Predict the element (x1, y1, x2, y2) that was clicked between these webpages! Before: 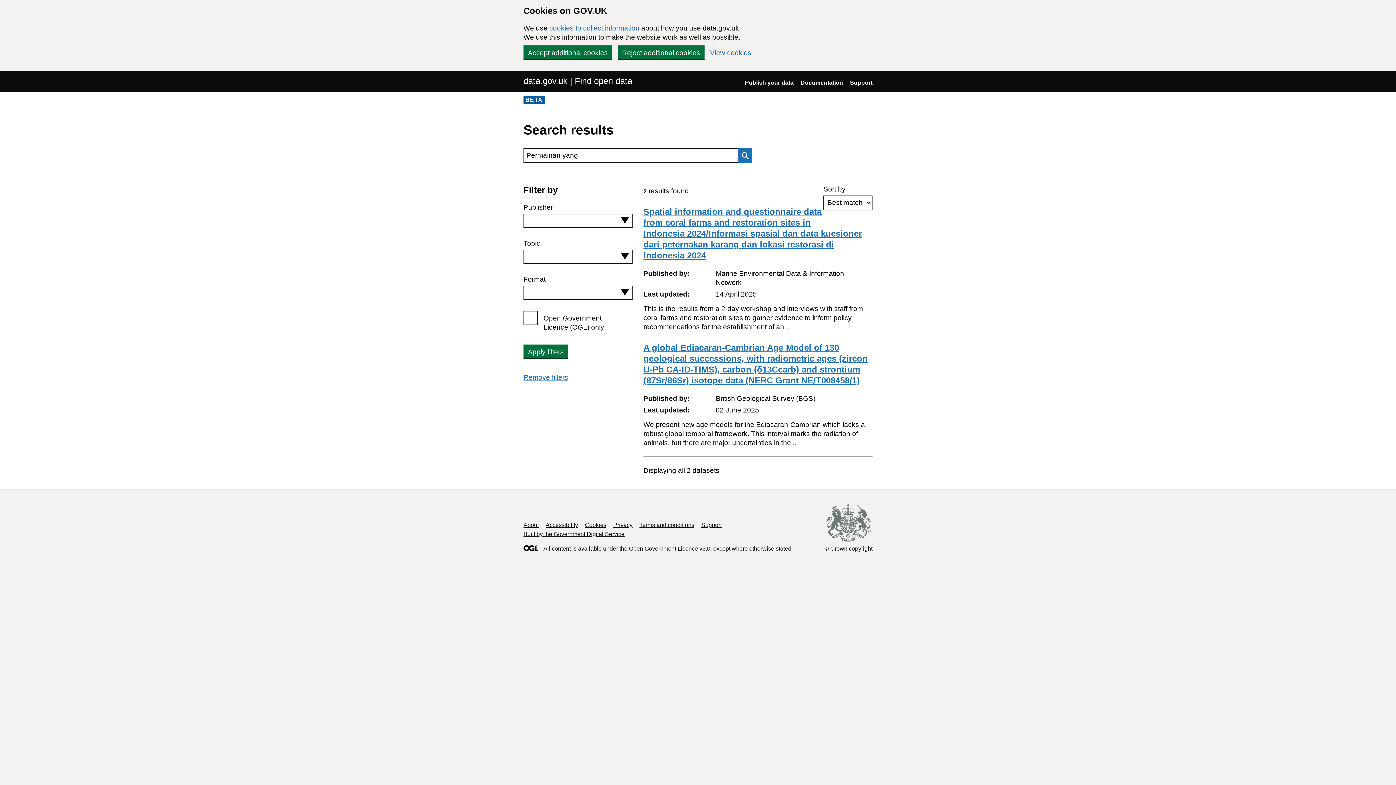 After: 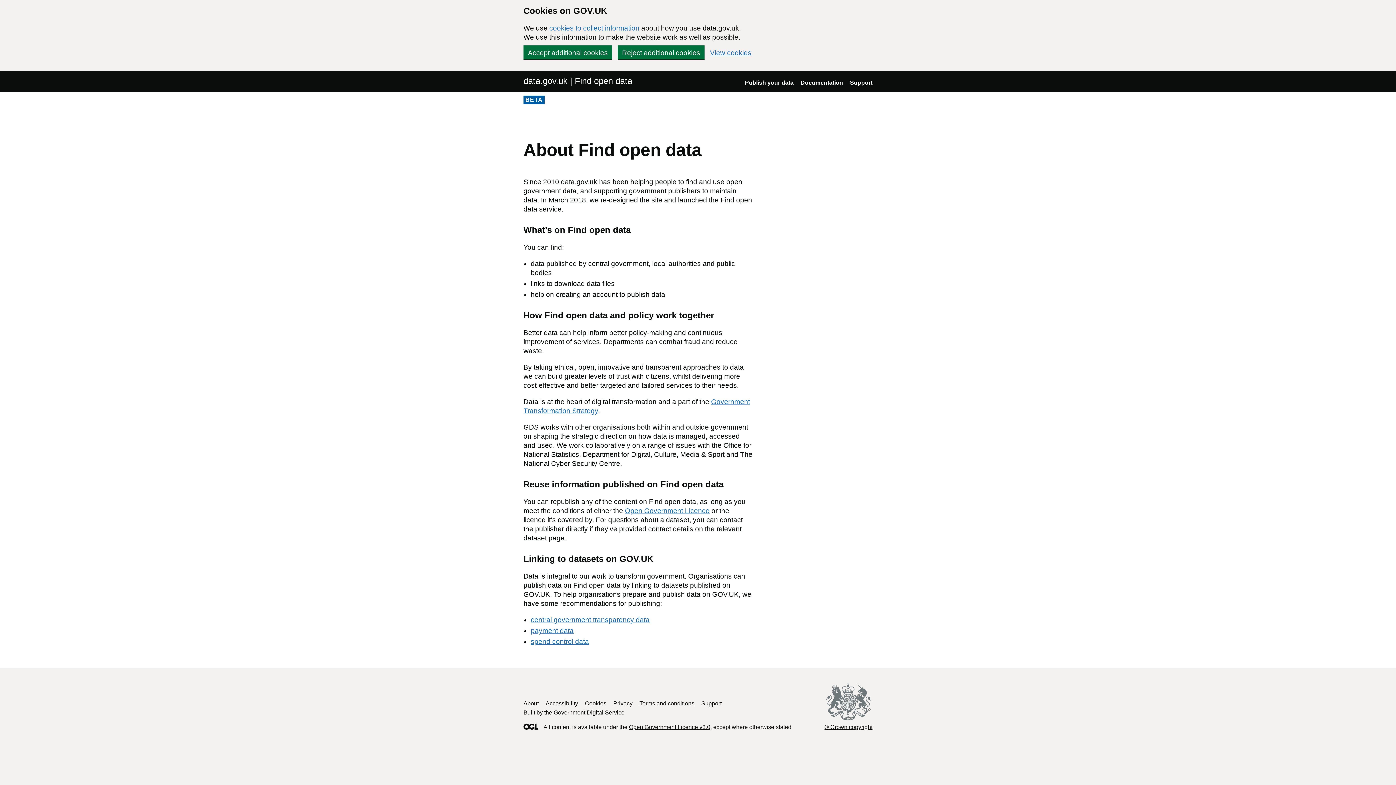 Action: label: About bbox: (523, 522, 538, 528)